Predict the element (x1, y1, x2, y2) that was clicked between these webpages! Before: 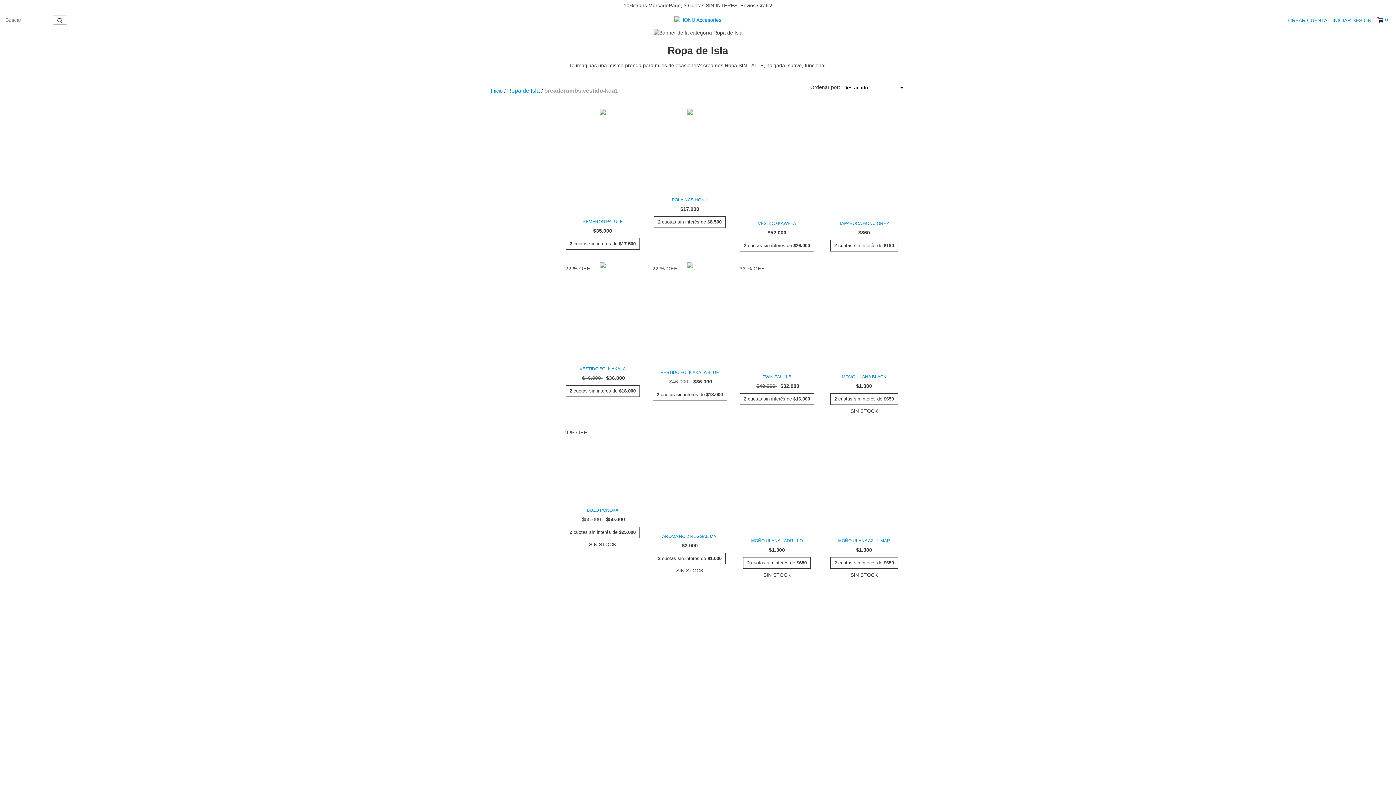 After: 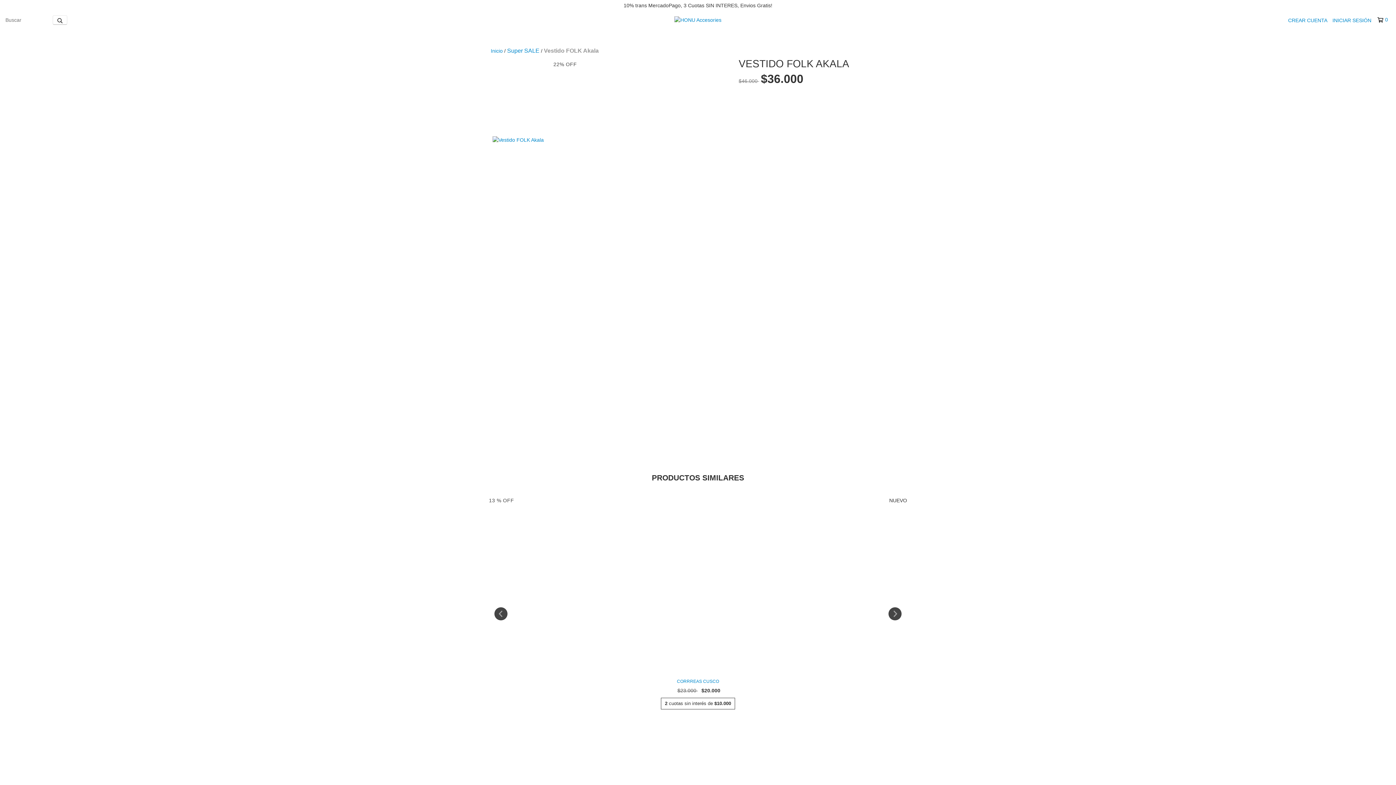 Action: label: Vestido FOLK Akala bbox: (565, 365, 640, 372)